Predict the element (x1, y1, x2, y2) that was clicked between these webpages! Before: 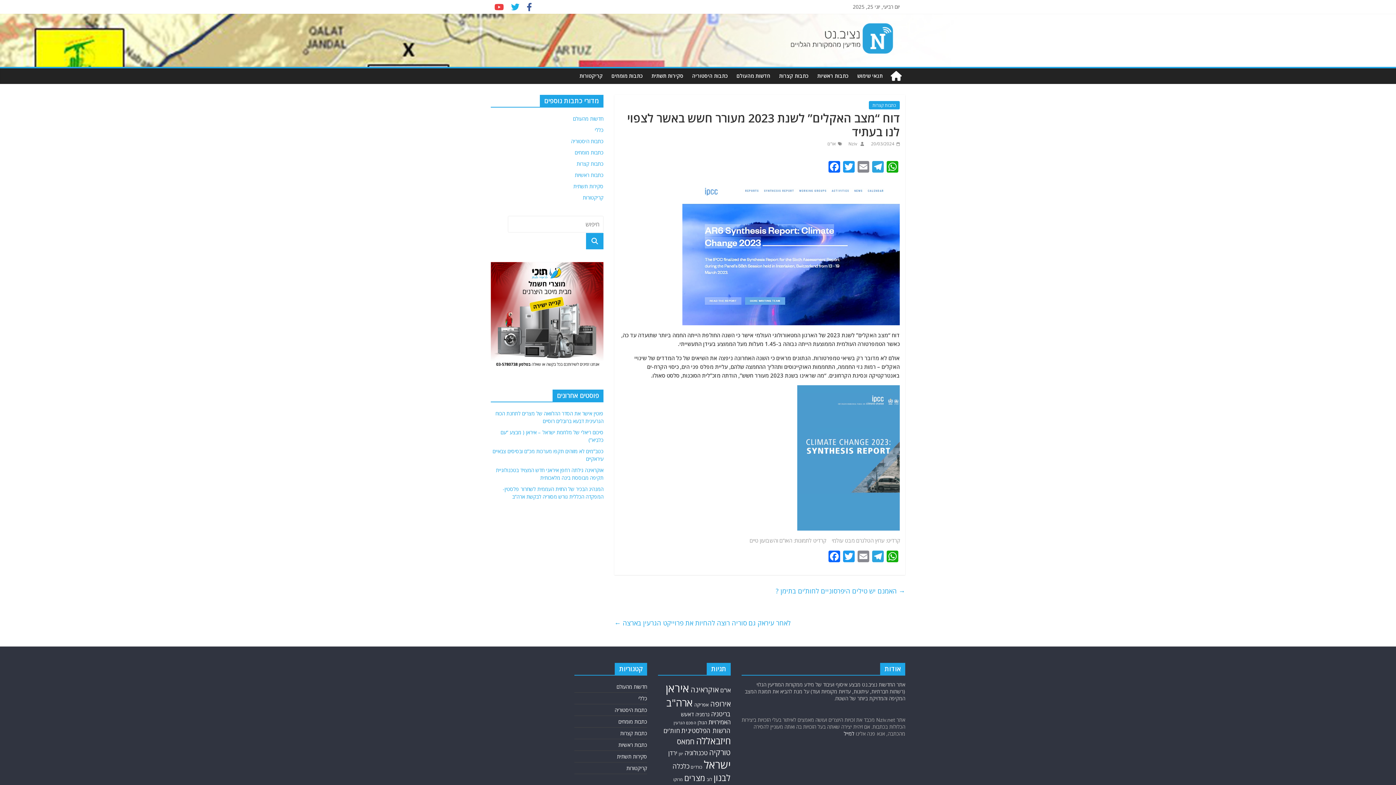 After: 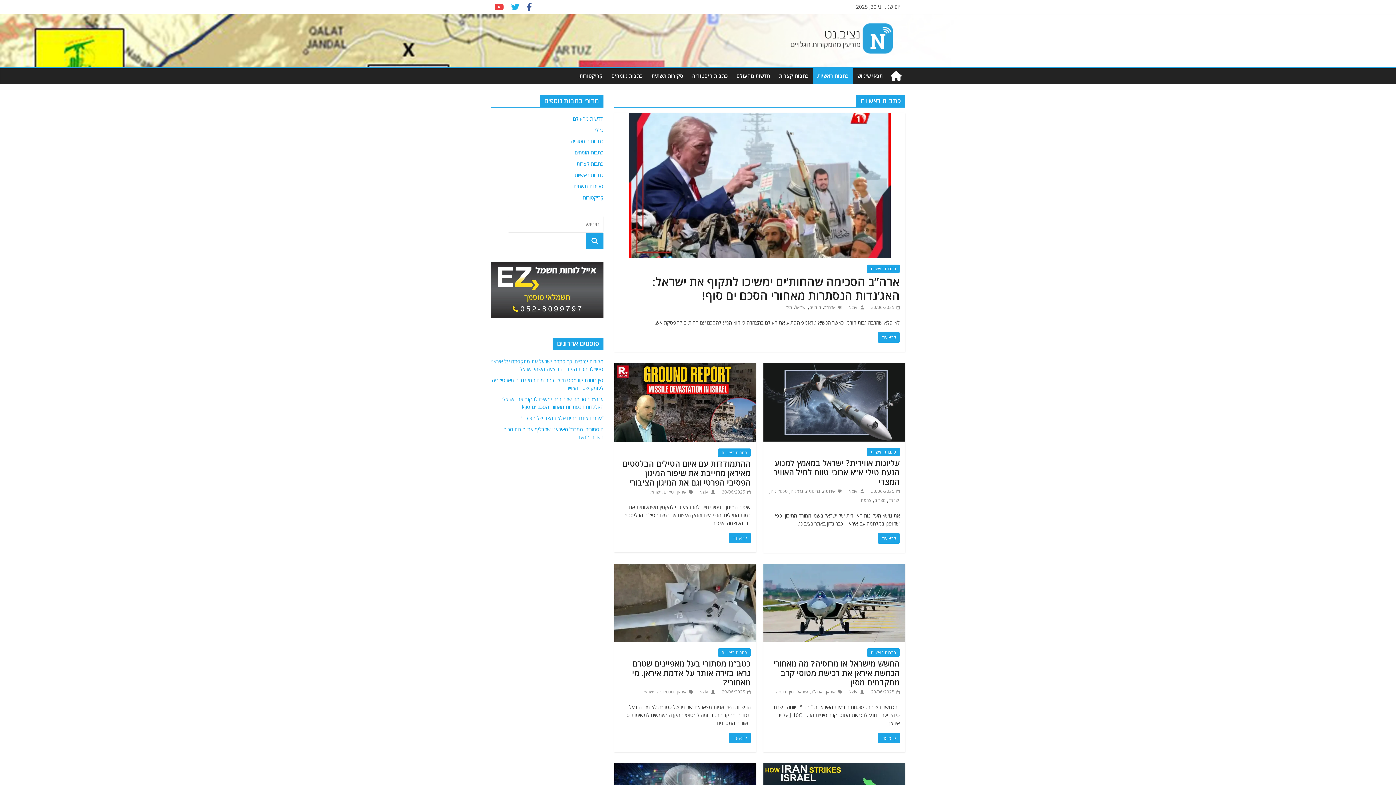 Action: bbox: (618, 741, 647, 748) label: כתבות ראשיות